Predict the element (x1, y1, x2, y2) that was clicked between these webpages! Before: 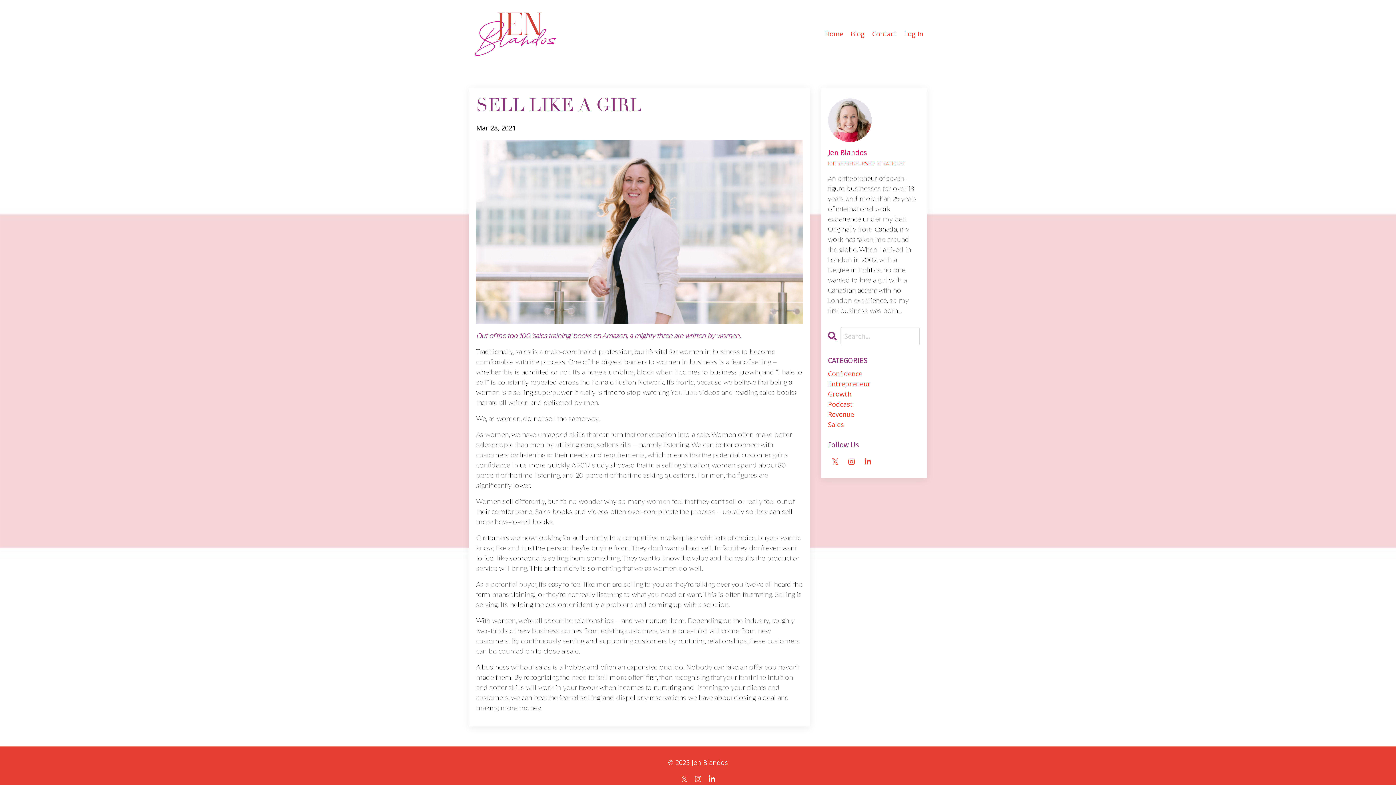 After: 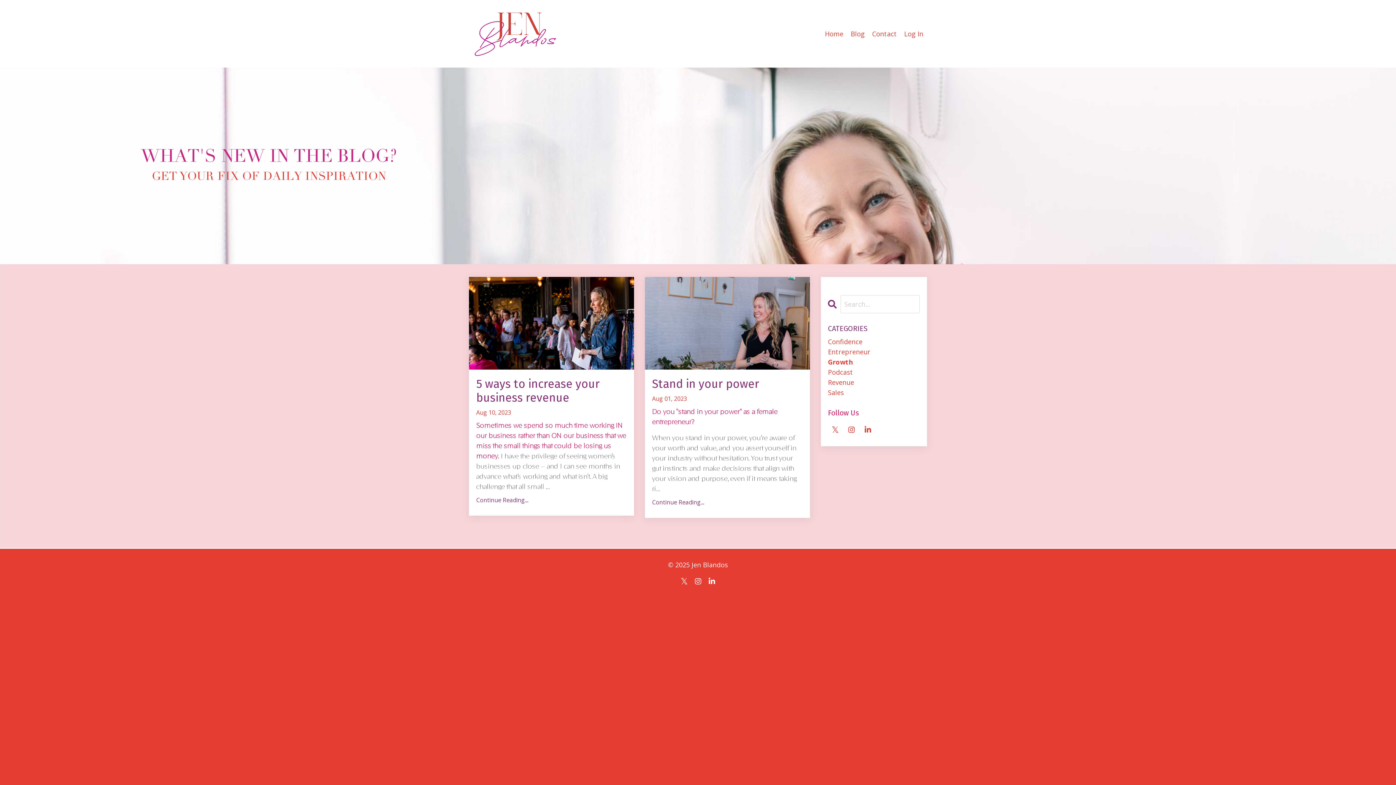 Action: label: Growth bbox: (828, 389, 920, 399)